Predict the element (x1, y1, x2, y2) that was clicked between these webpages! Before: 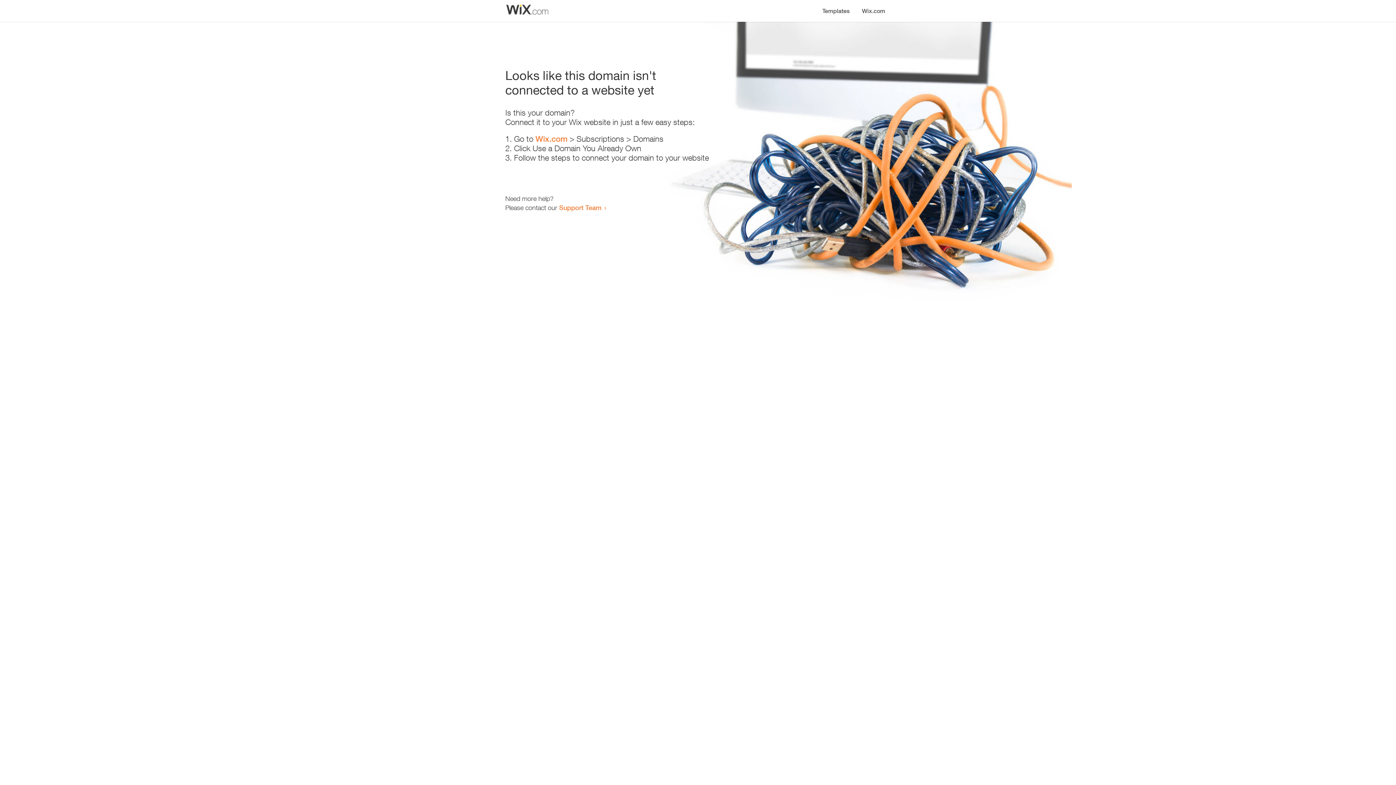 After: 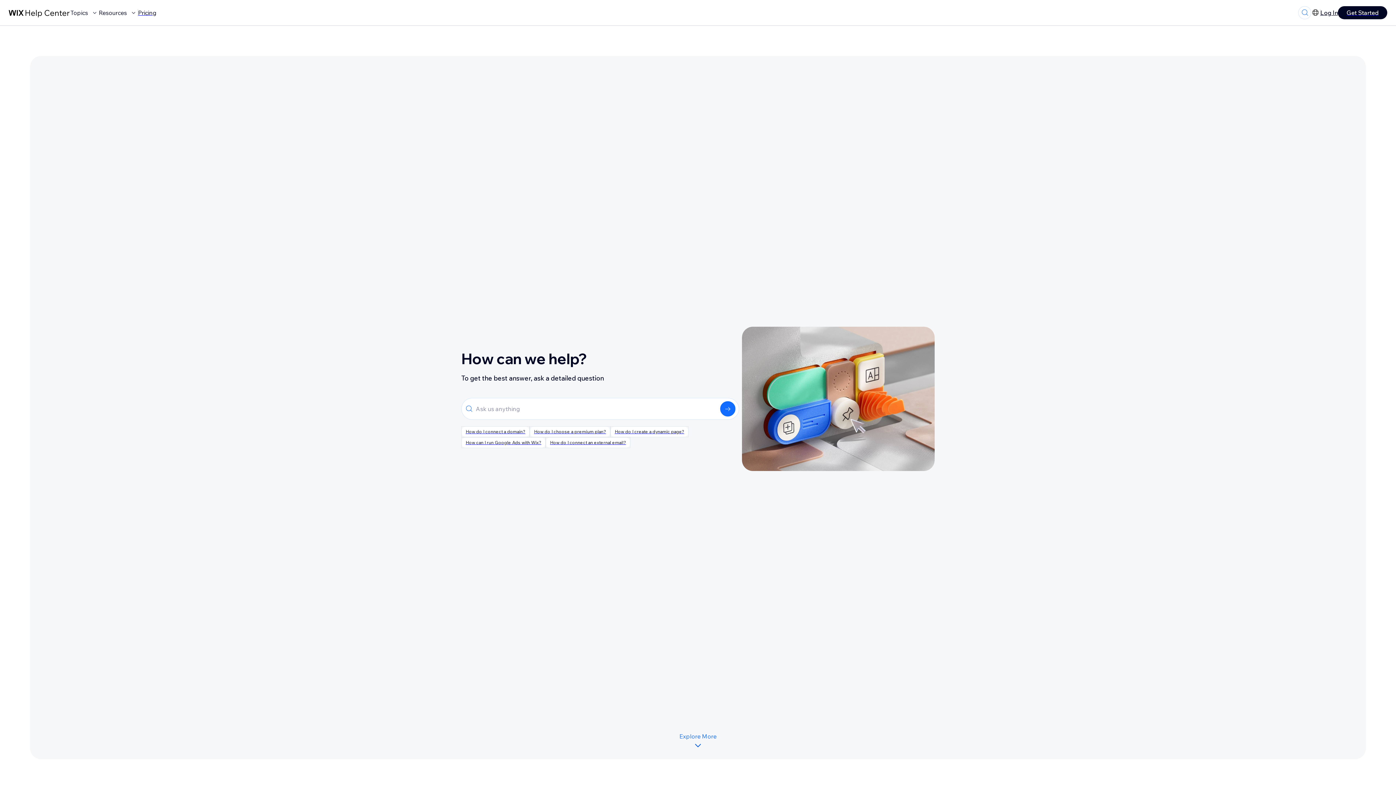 Action: label: Support Team bbox: (559, 203, 601, 211)